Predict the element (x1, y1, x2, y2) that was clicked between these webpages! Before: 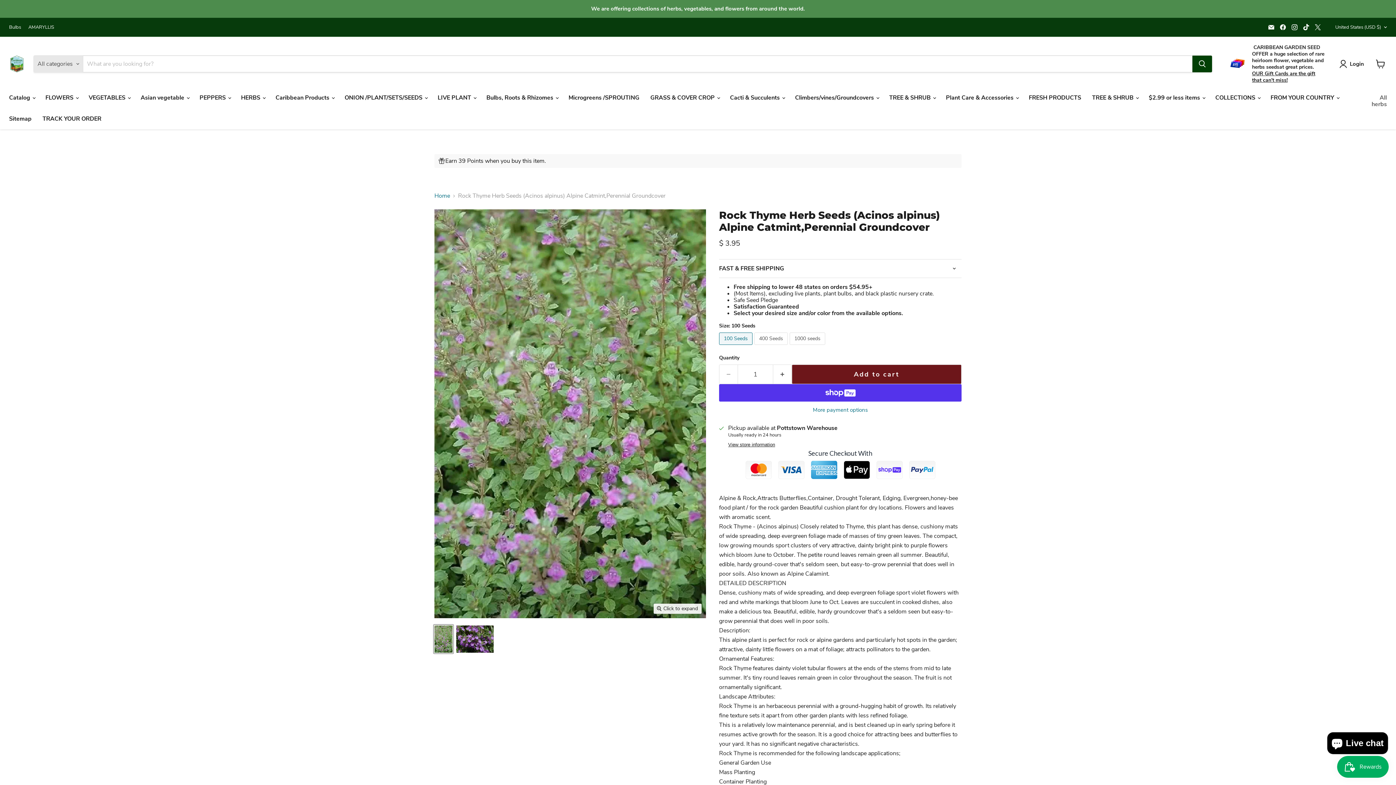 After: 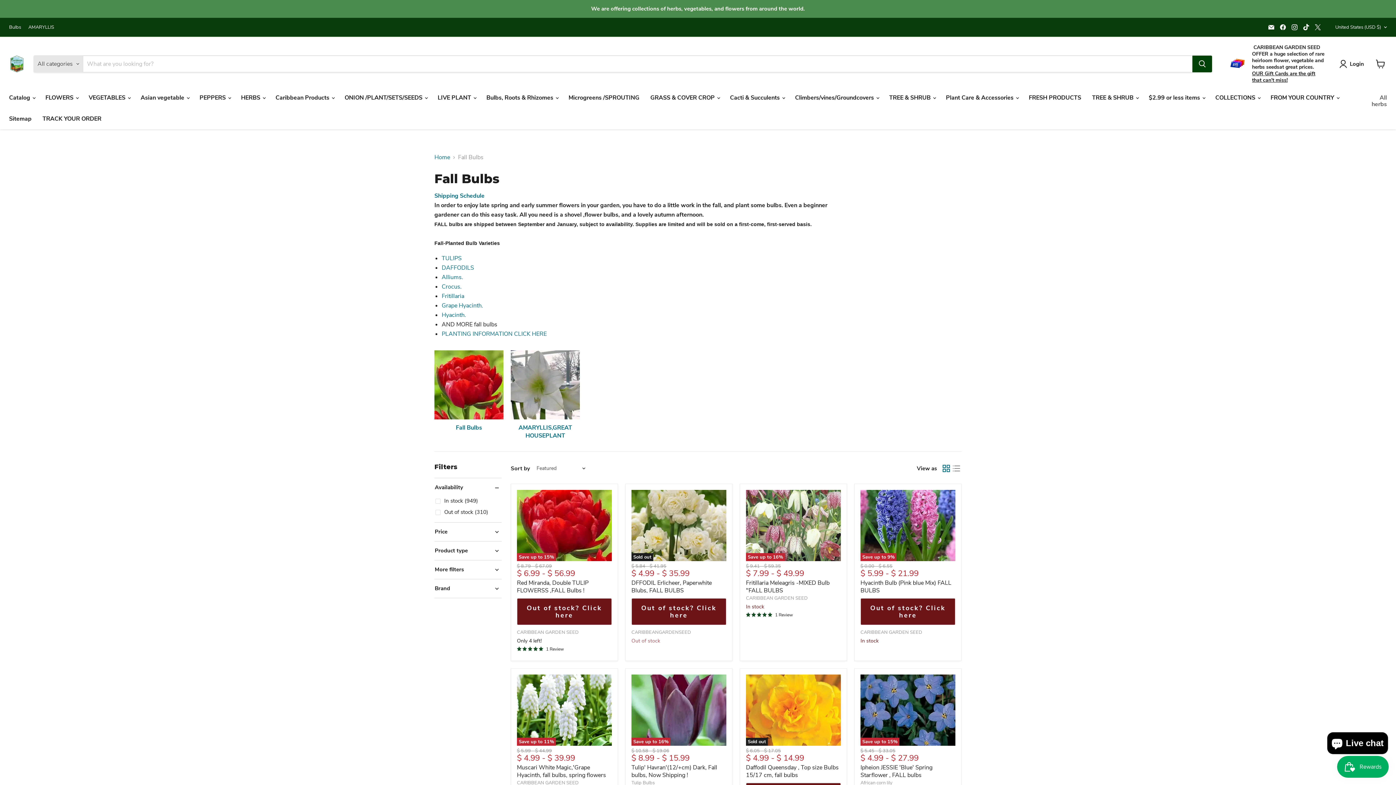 Action: label: Bulbs bbox: (9, 24, 21, 29)